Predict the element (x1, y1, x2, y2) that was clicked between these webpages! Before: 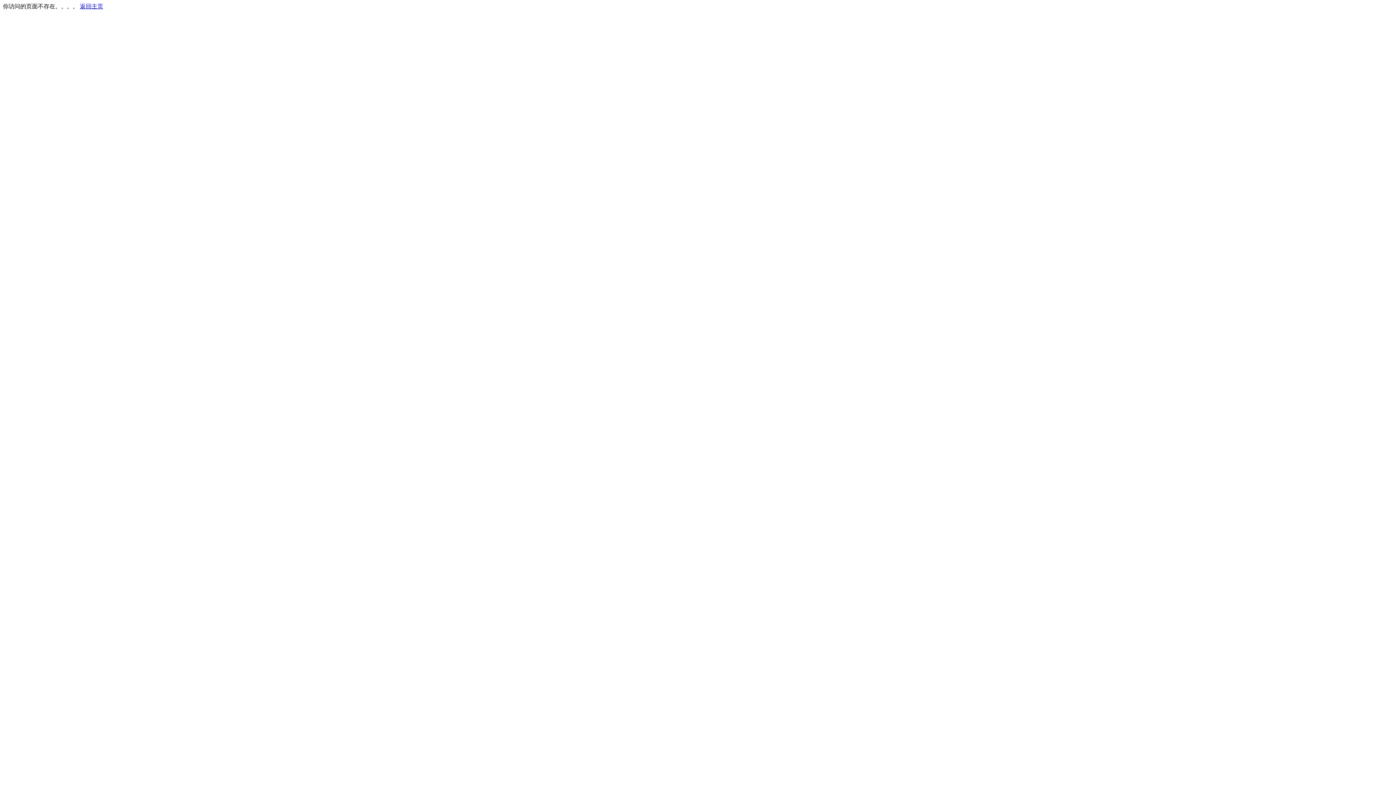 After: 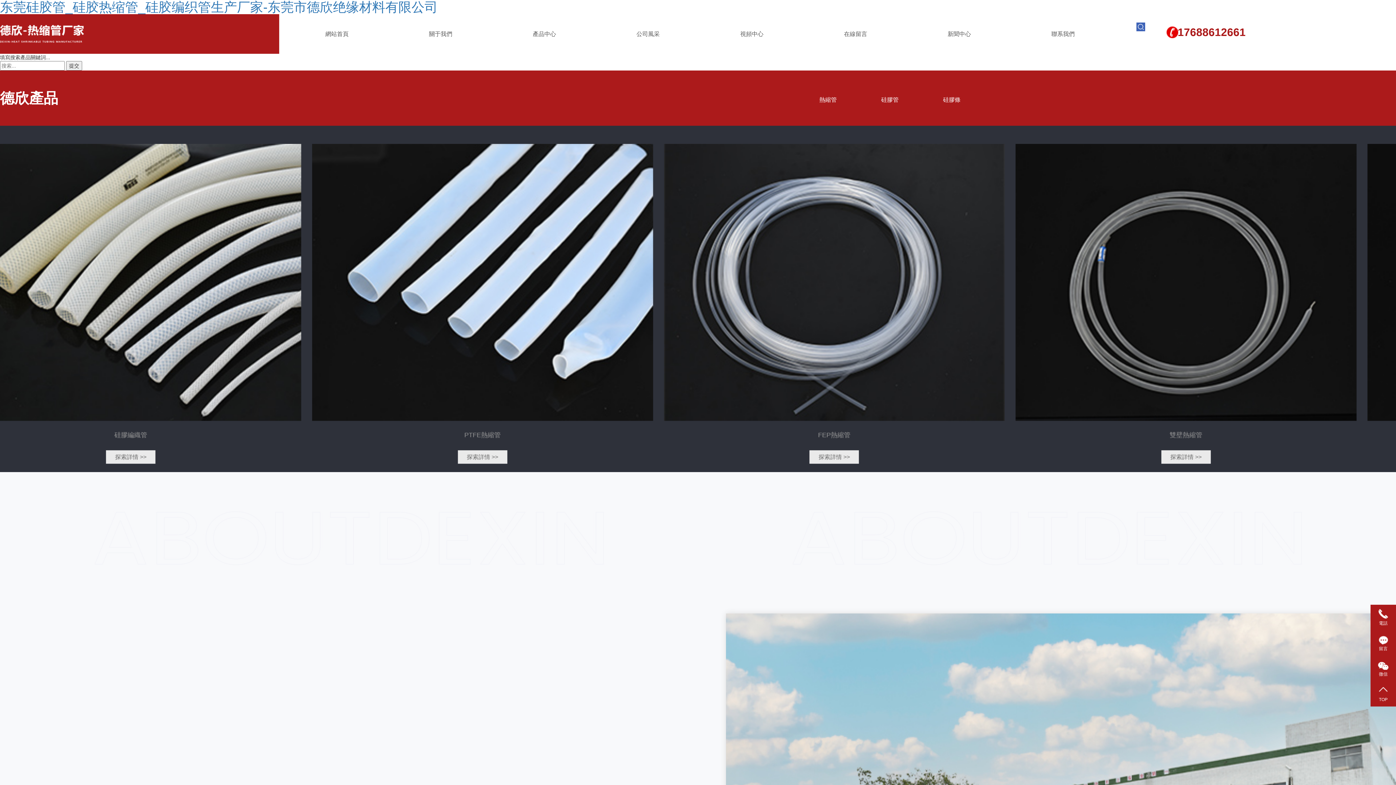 Action: bbox: (80, 3, 103, 9) label: 返回主页